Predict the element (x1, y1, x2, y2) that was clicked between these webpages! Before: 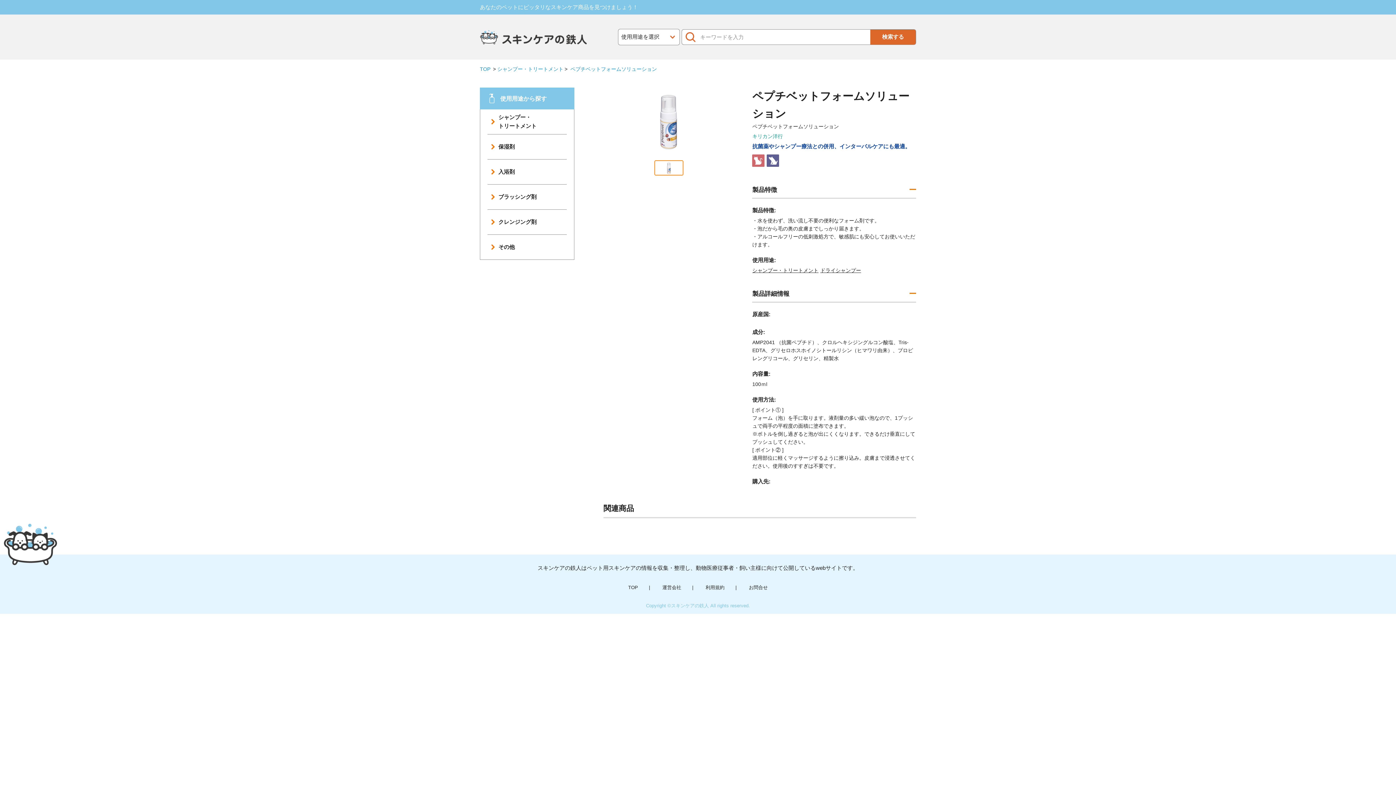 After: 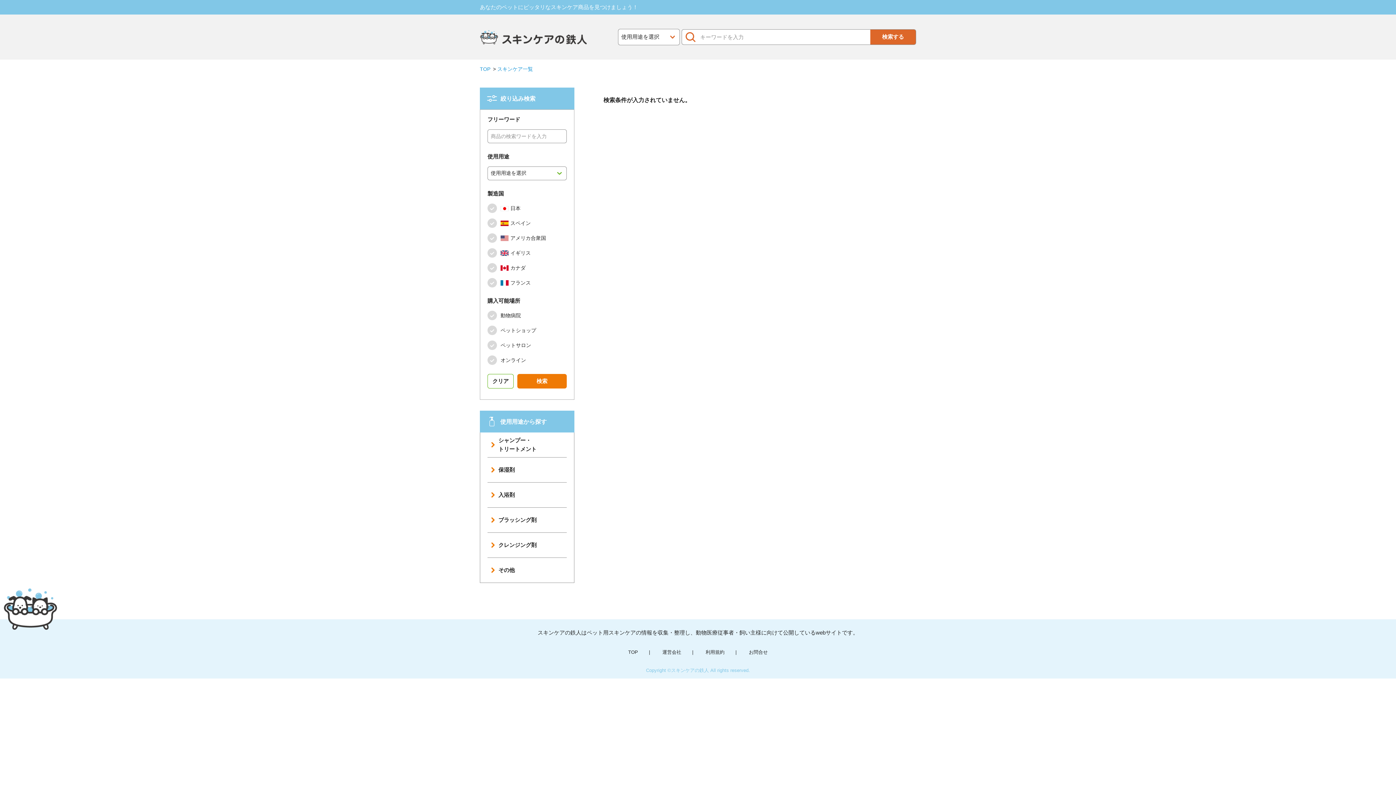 Action: bbox: (870, 29, 916, 44) label: 検索する